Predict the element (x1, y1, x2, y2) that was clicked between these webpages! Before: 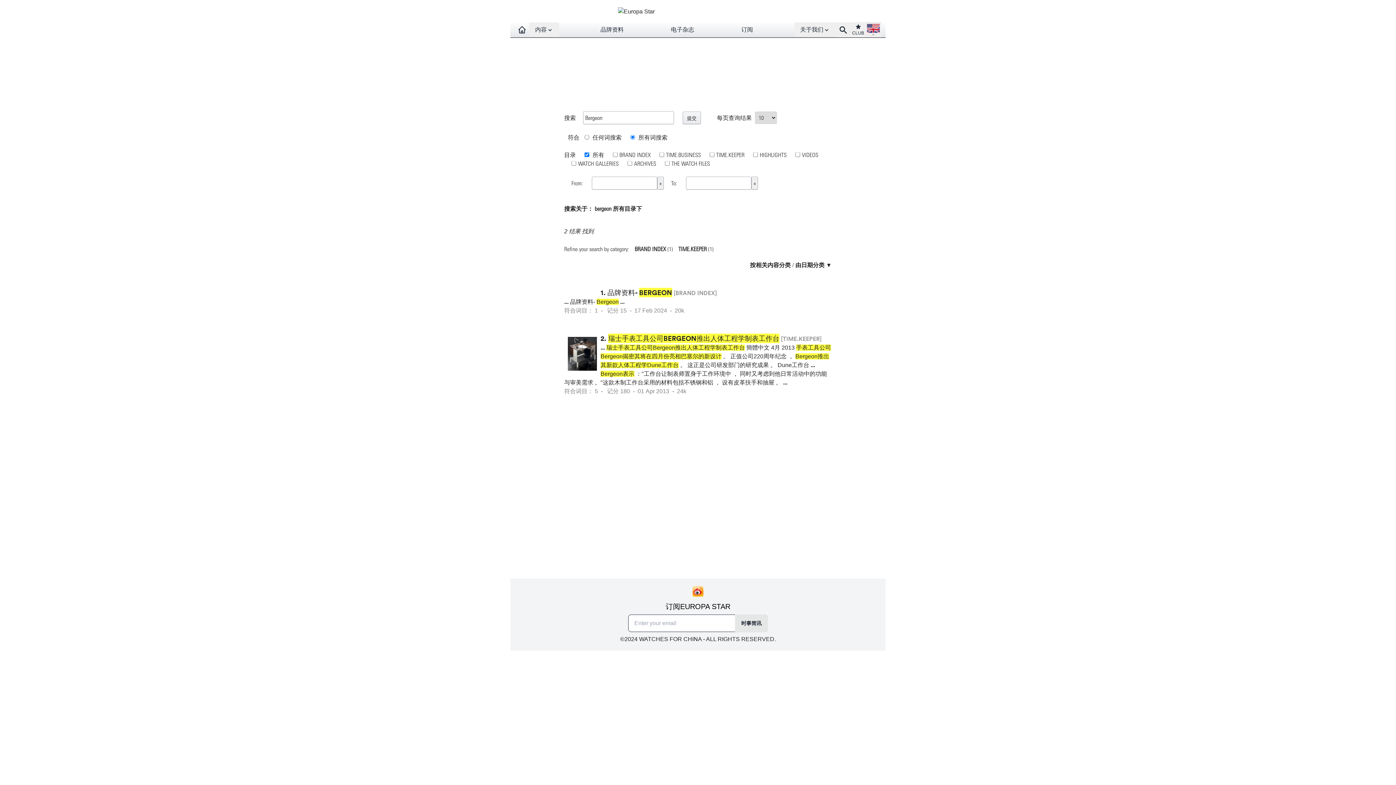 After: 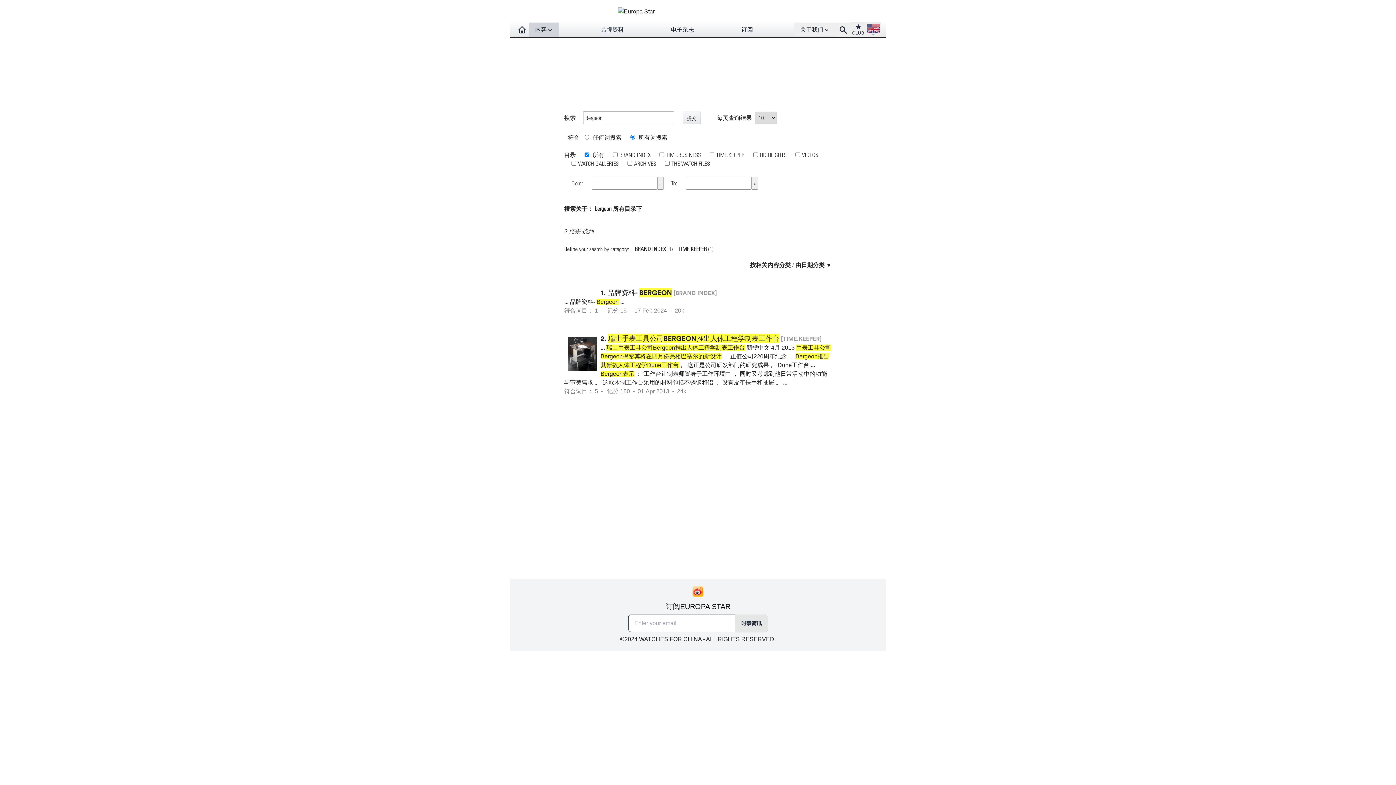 Action: bbox: (529, 22, 559, 36) label: Open contents menu
内容